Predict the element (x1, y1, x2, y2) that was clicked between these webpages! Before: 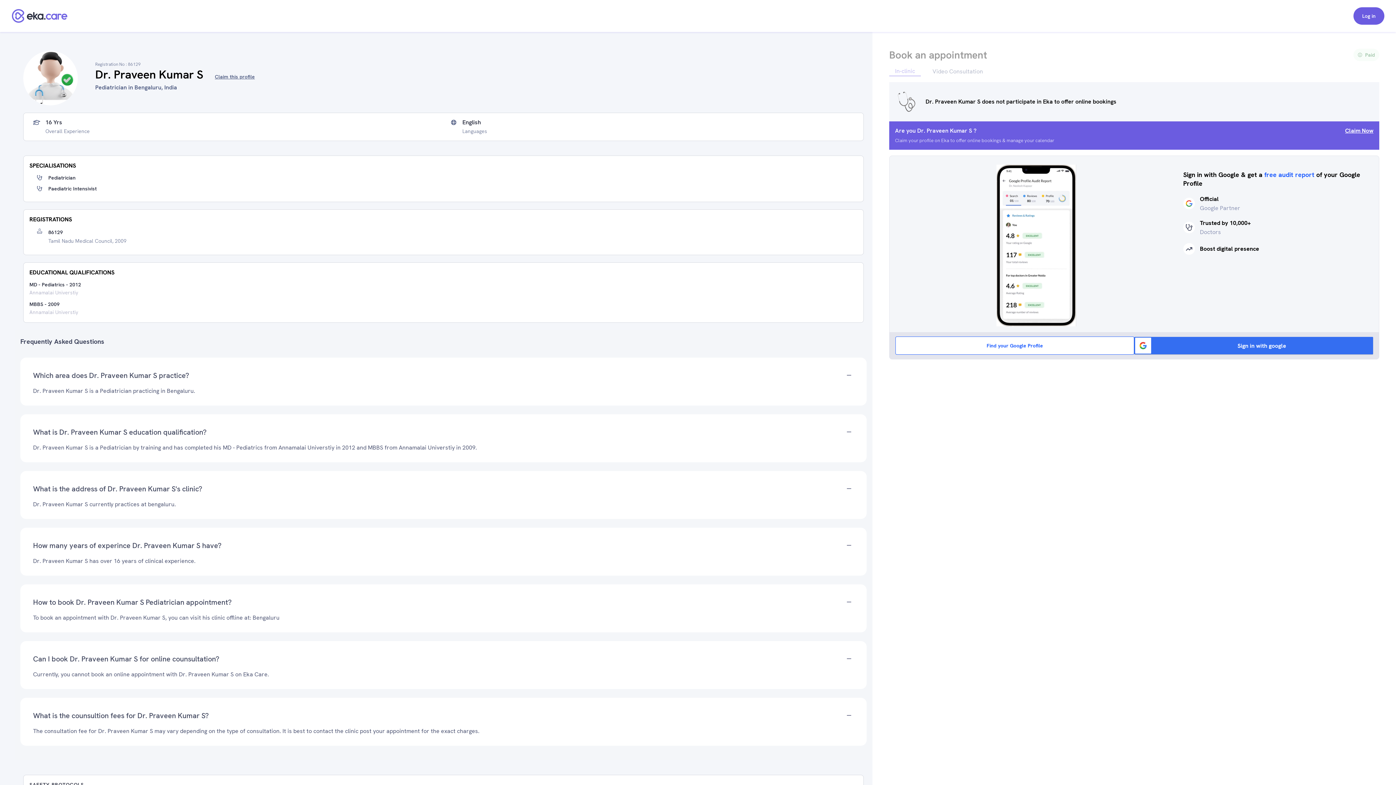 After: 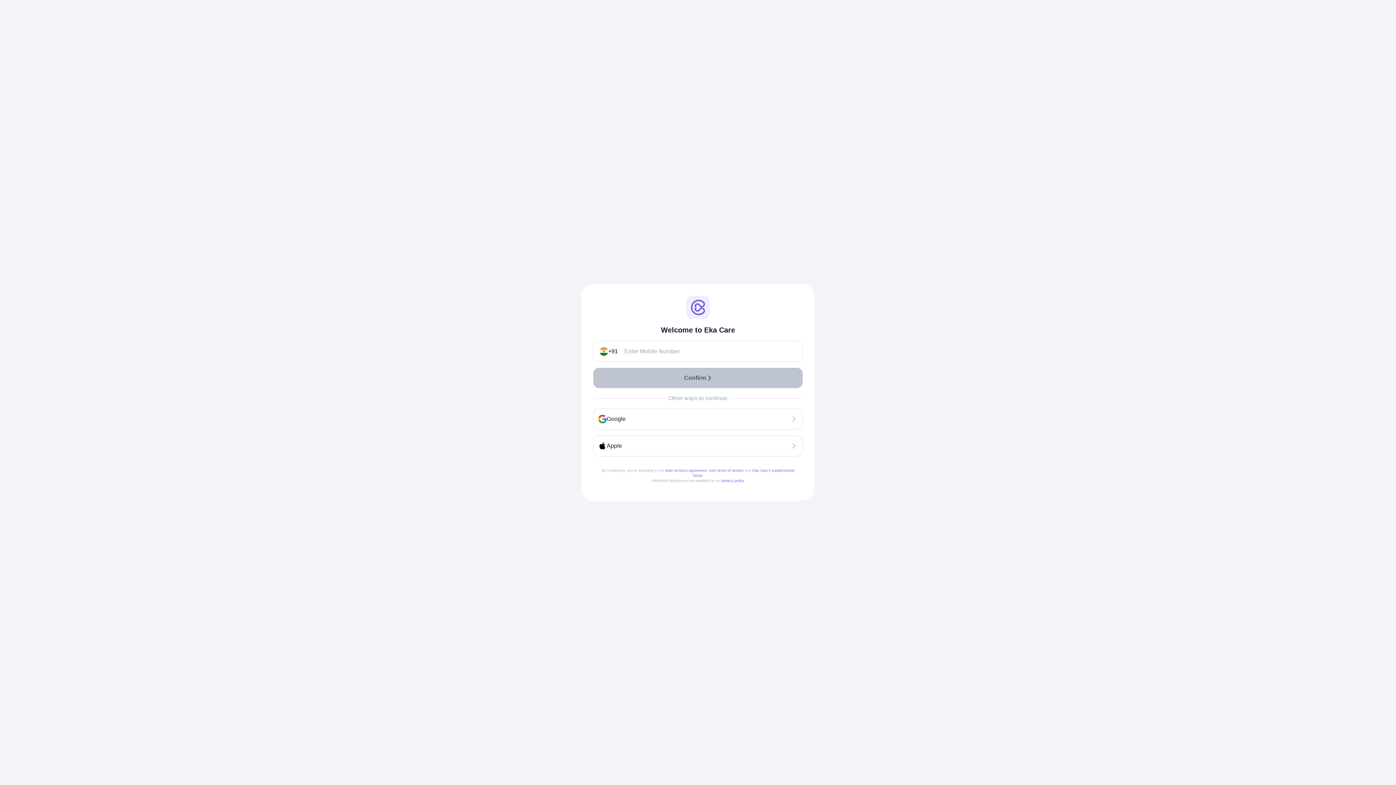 Action: label: Log in bbox: (1353, 7, 1384, 24)